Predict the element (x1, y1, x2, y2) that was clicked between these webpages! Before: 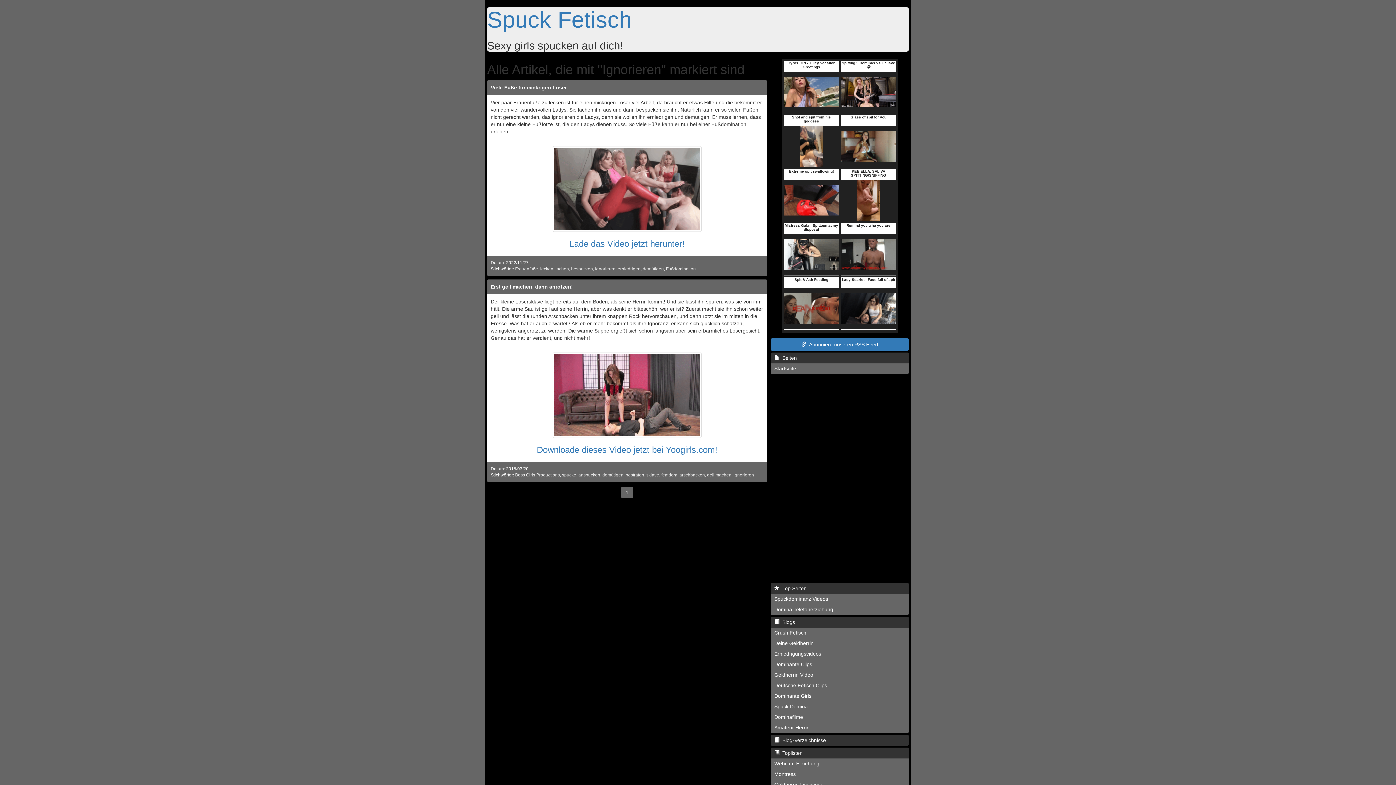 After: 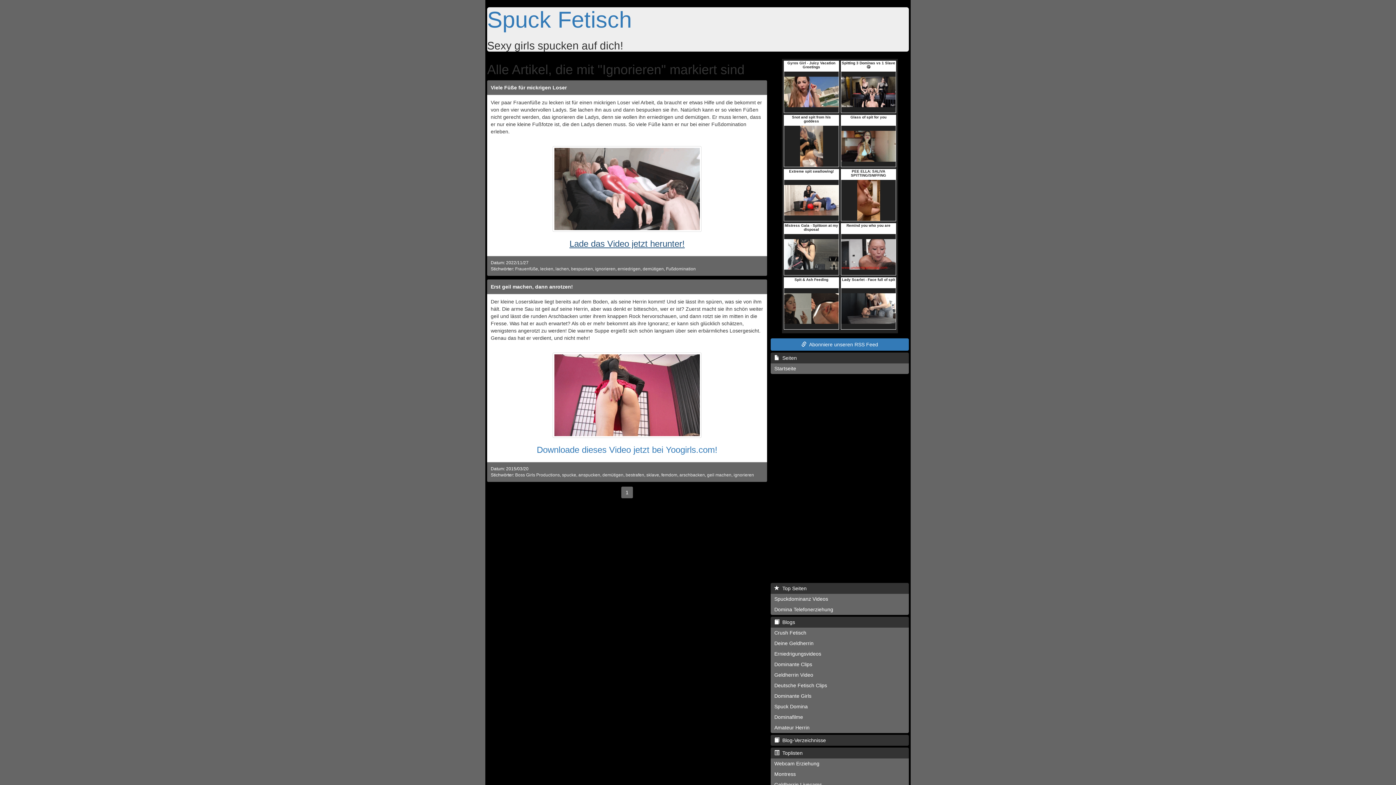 Action: bbox: (569, 238, 684, 248) label: Lade das Video jetzt herunter!